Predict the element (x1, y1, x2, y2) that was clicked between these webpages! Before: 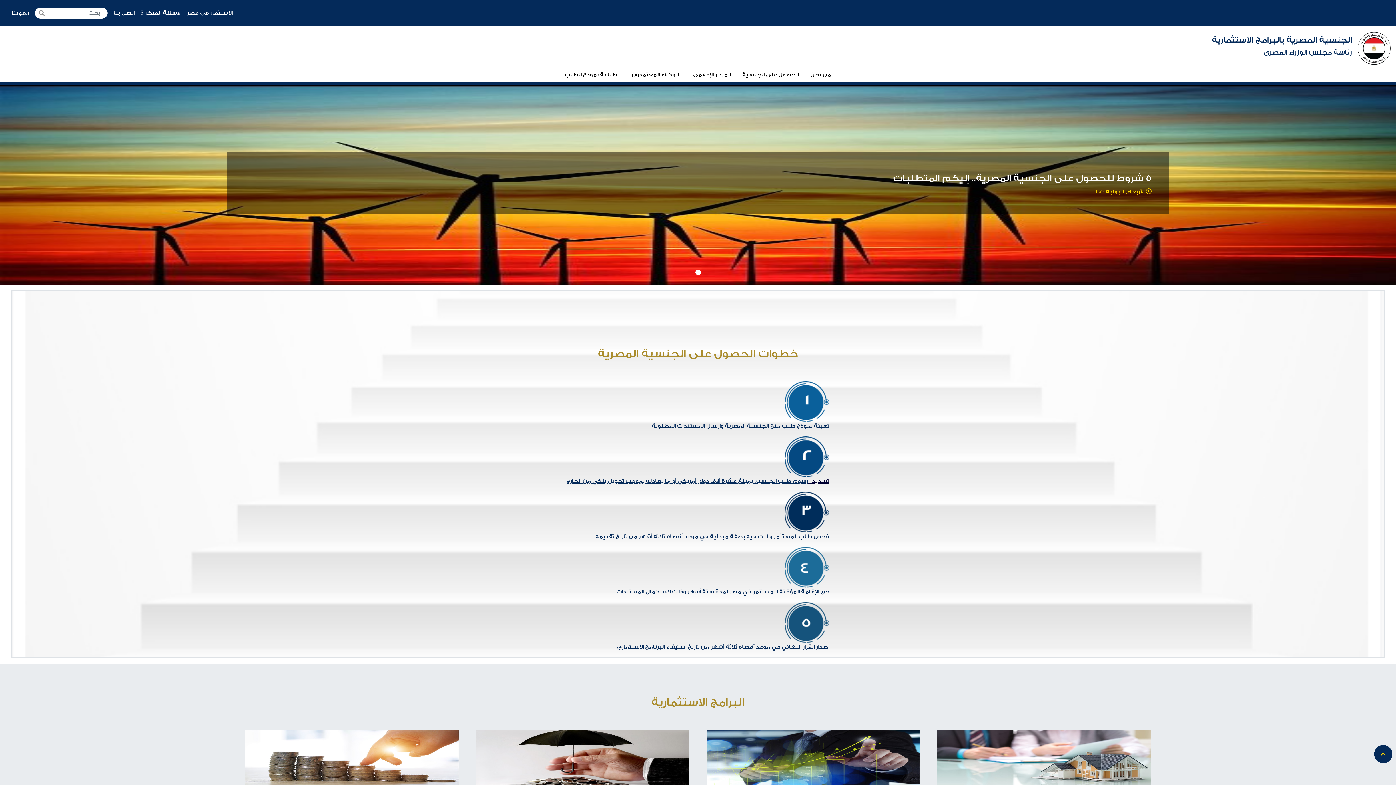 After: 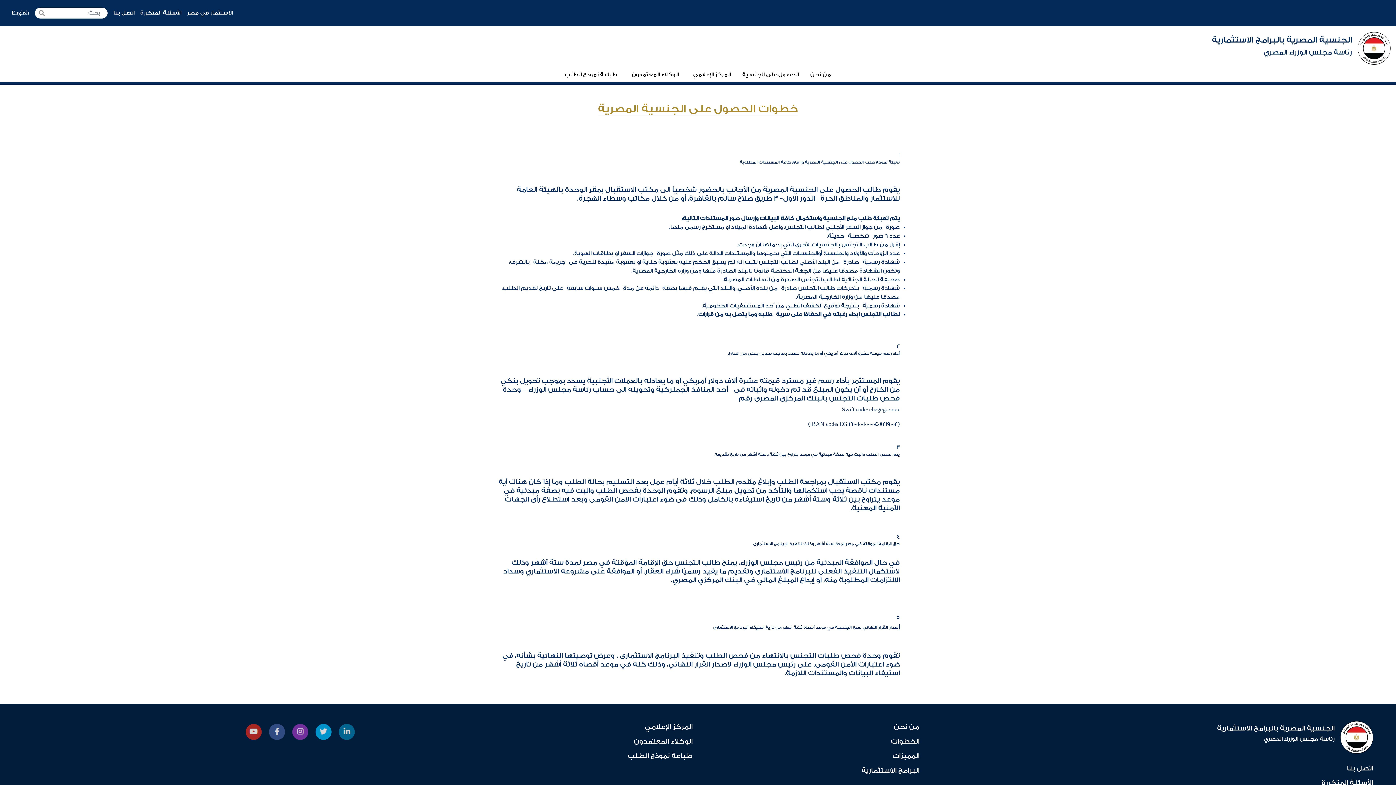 Action: bbox: (784, 509, 829, 515)